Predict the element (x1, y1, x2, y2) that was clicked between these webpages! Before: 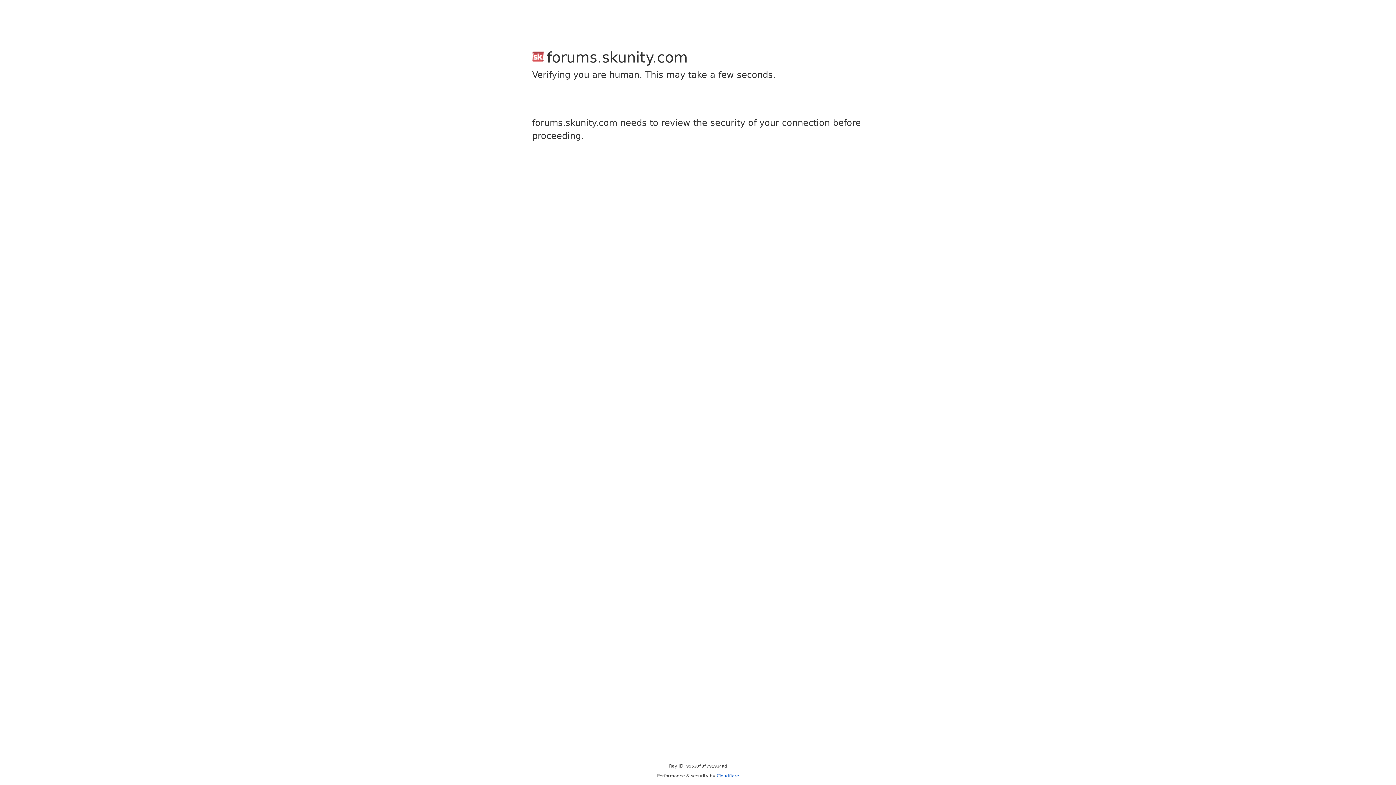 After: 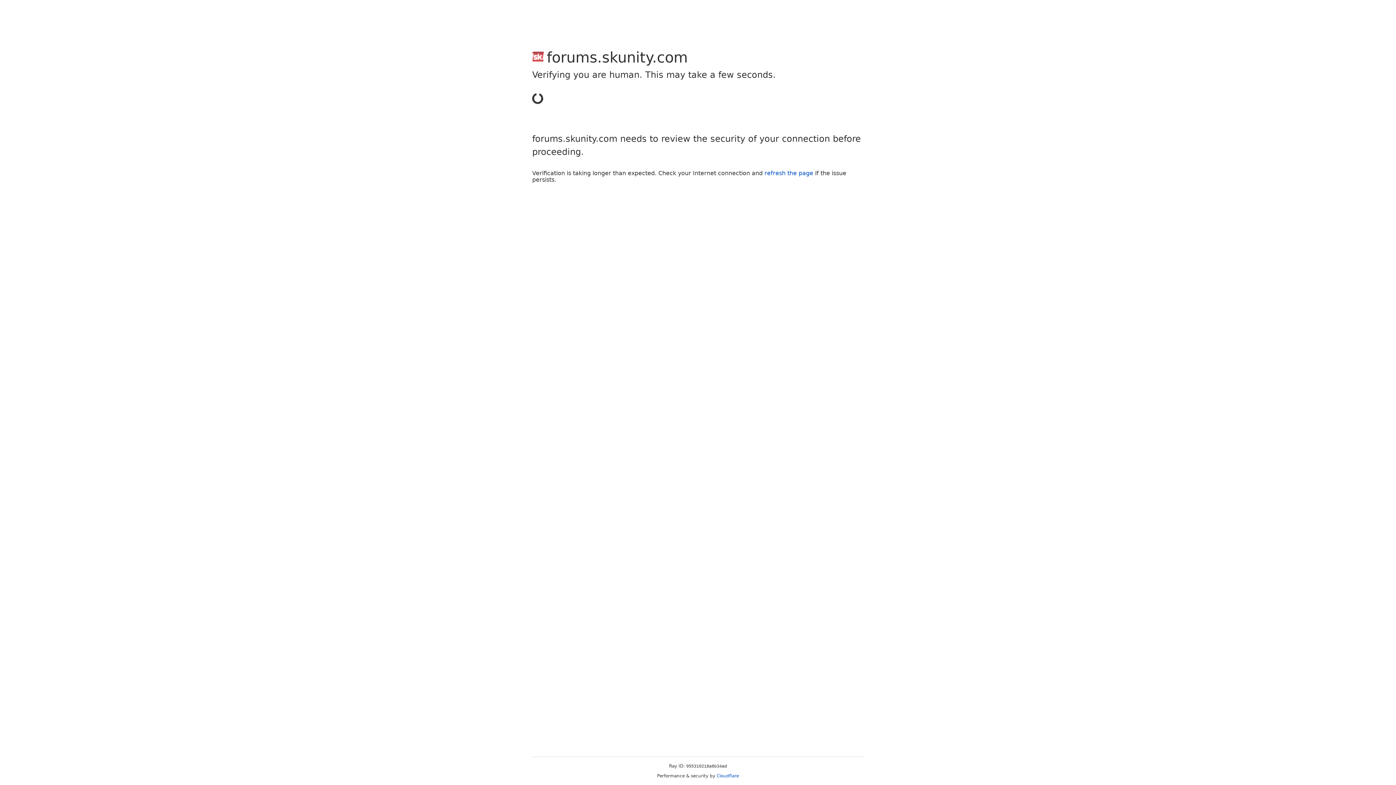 Action: label: Cloudflare bbox: (716, 773, 739, 778)